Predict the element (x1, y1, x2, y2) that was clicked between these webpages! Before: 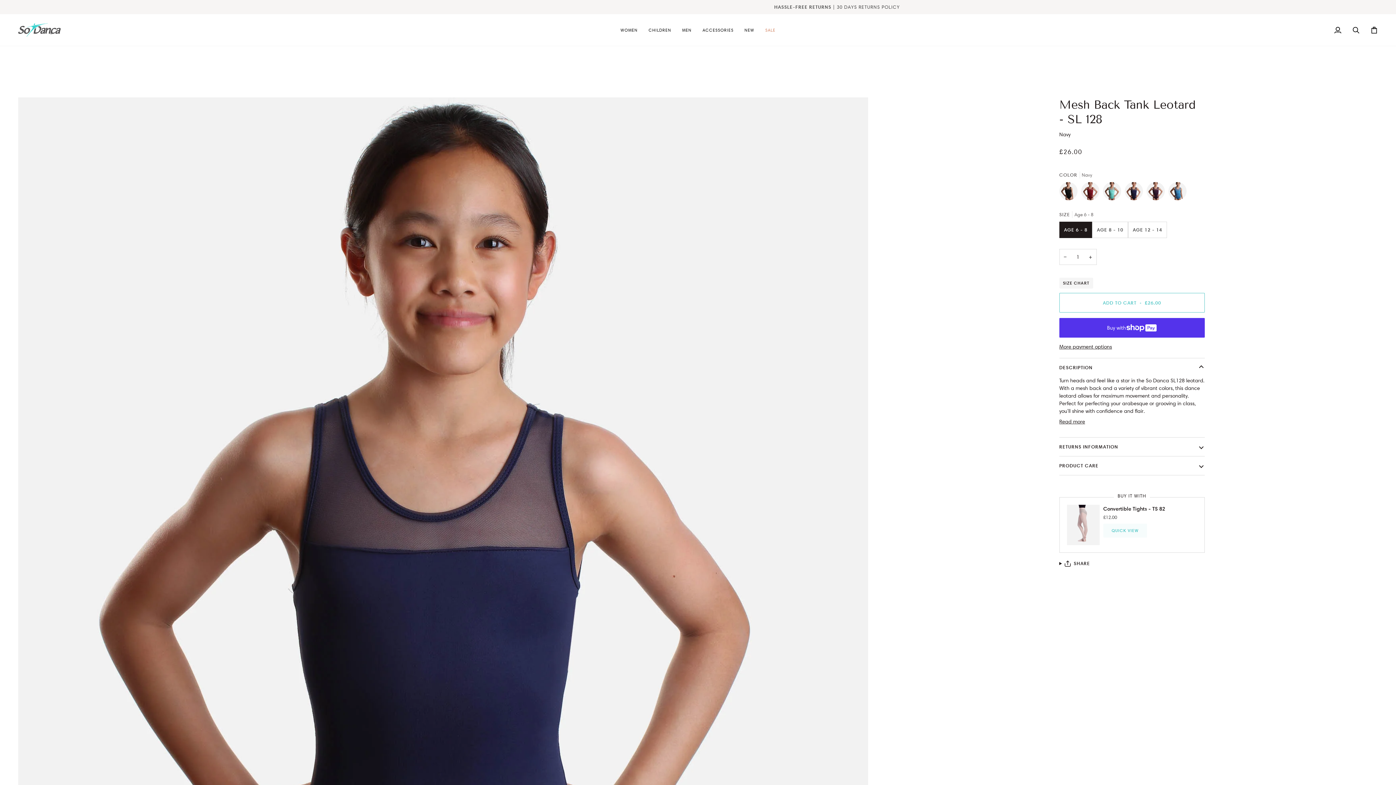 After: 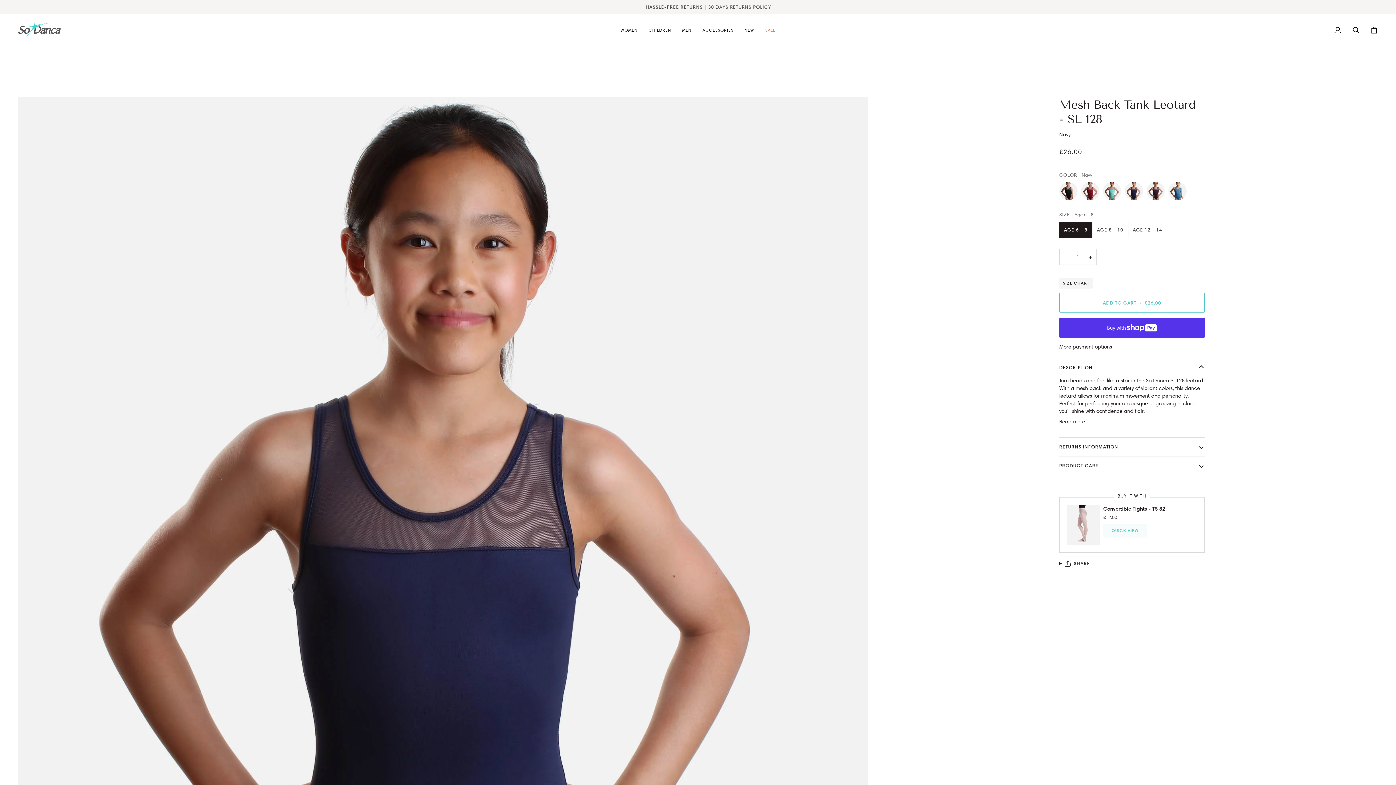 Action: bbox: (1125, 182, 1146, 204) label: 
            Navy
            
          